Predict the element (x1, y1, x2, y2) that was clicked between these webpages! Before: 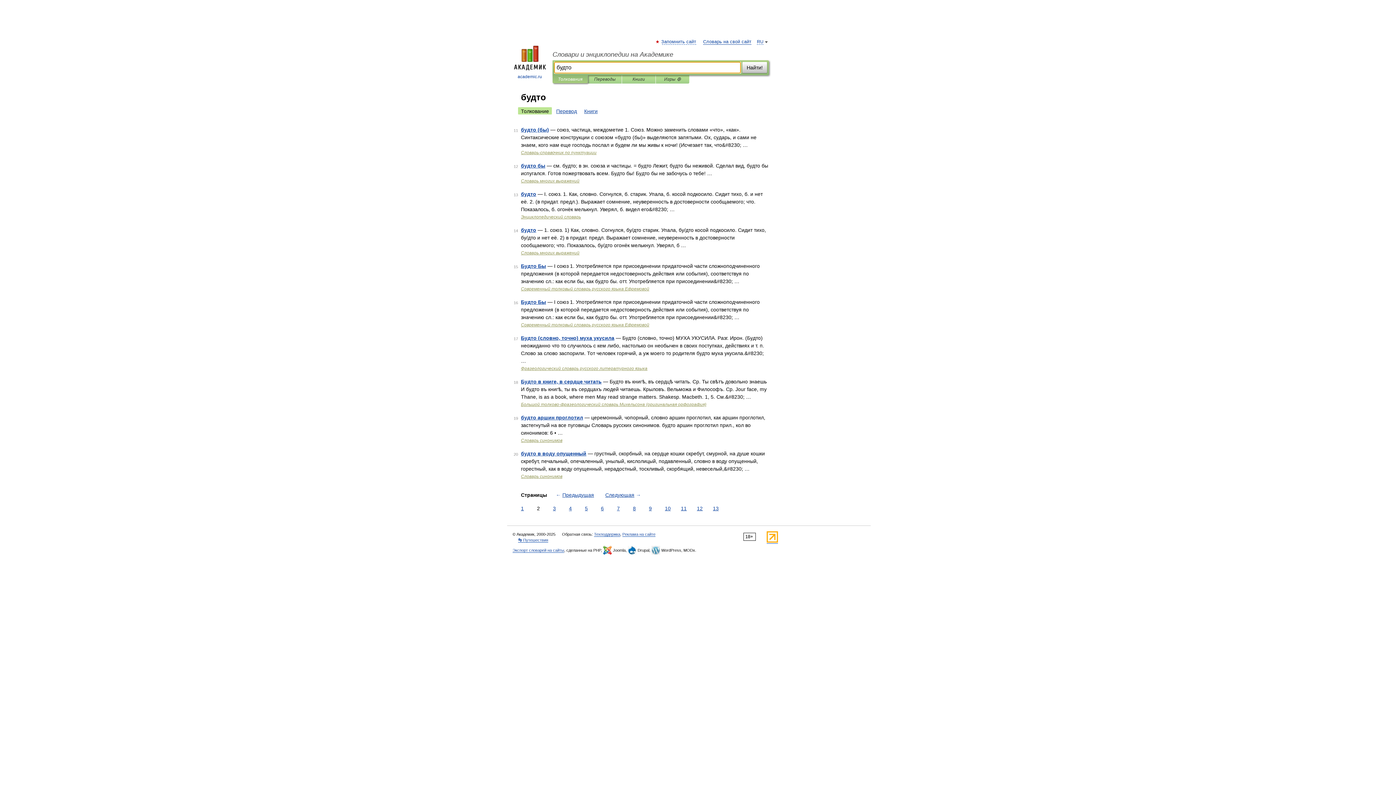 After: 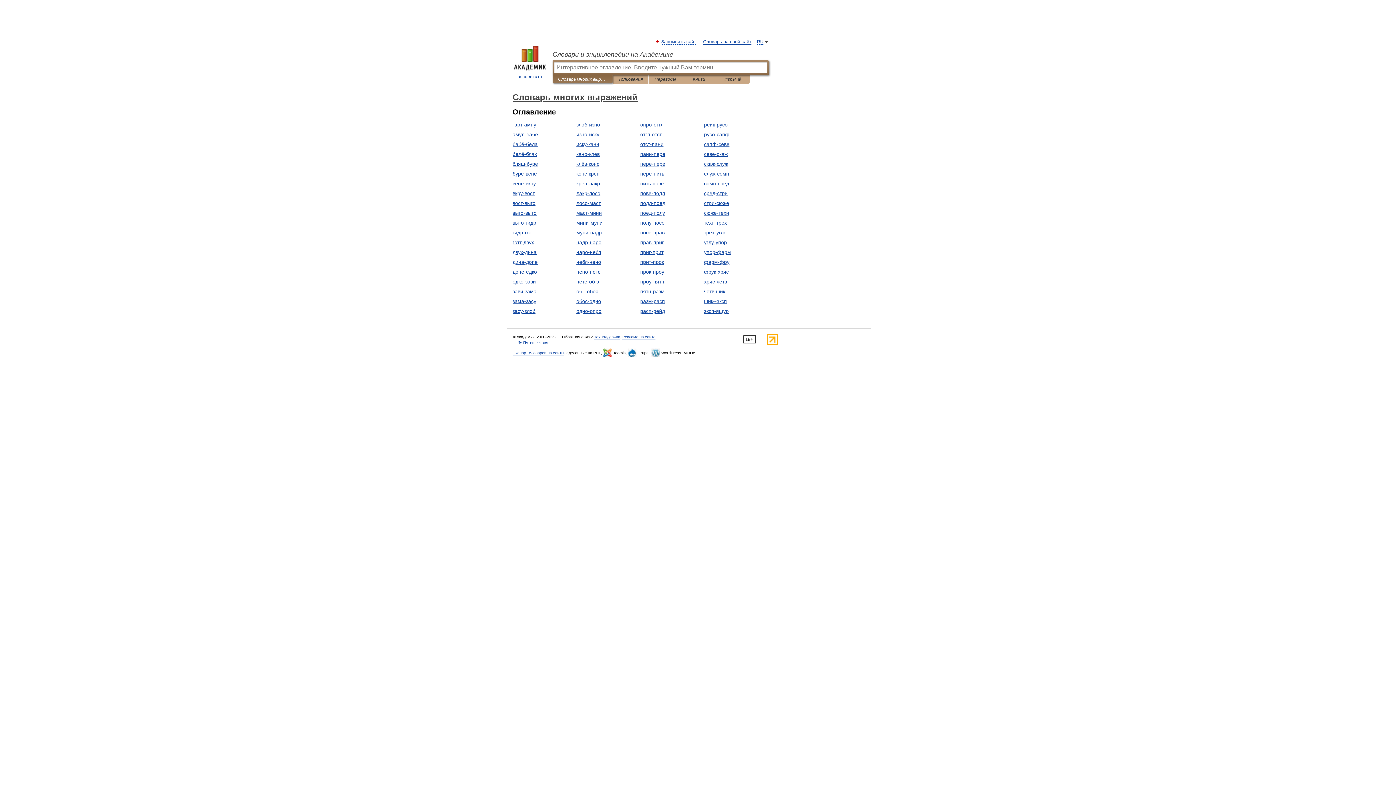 Action: label: Словарь многих выражений bbox: (521, 250, 579, 255)